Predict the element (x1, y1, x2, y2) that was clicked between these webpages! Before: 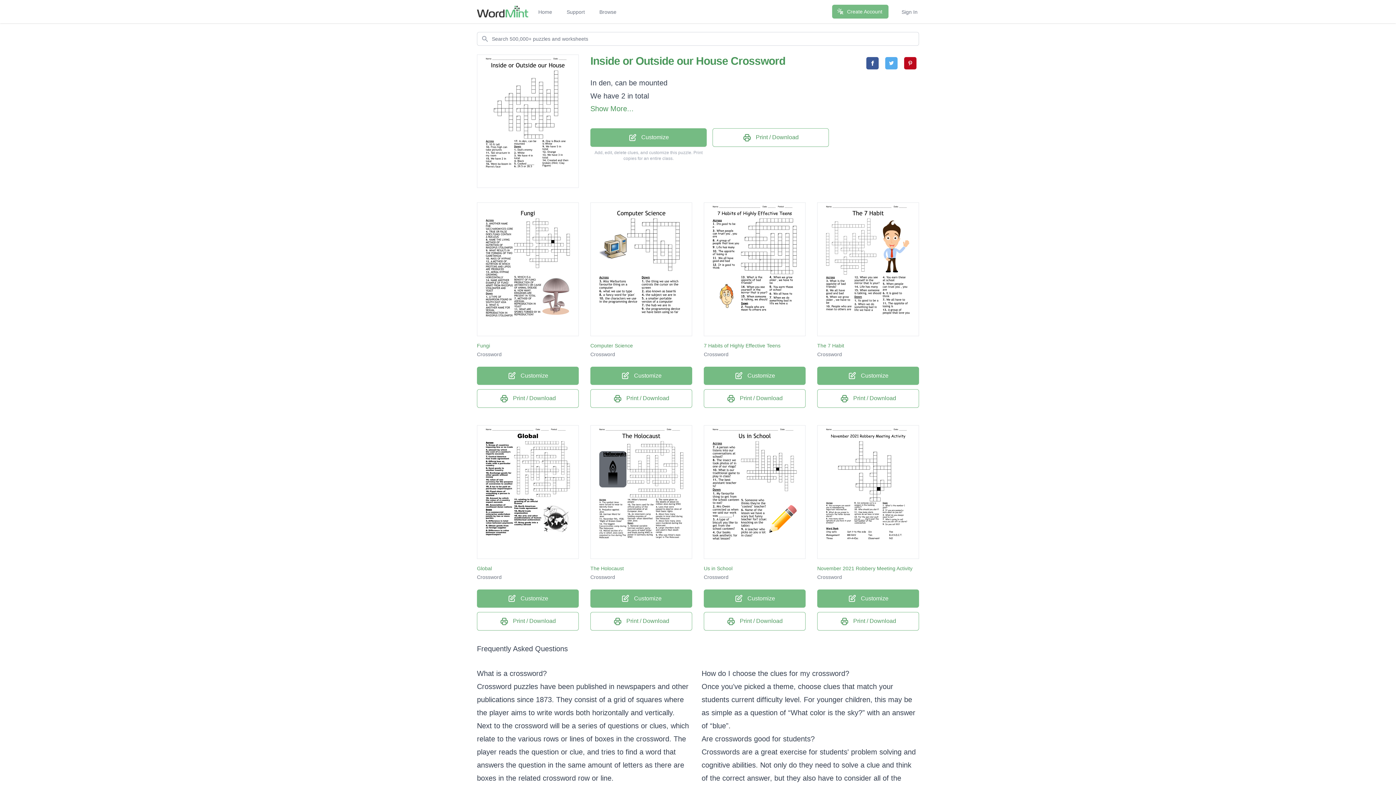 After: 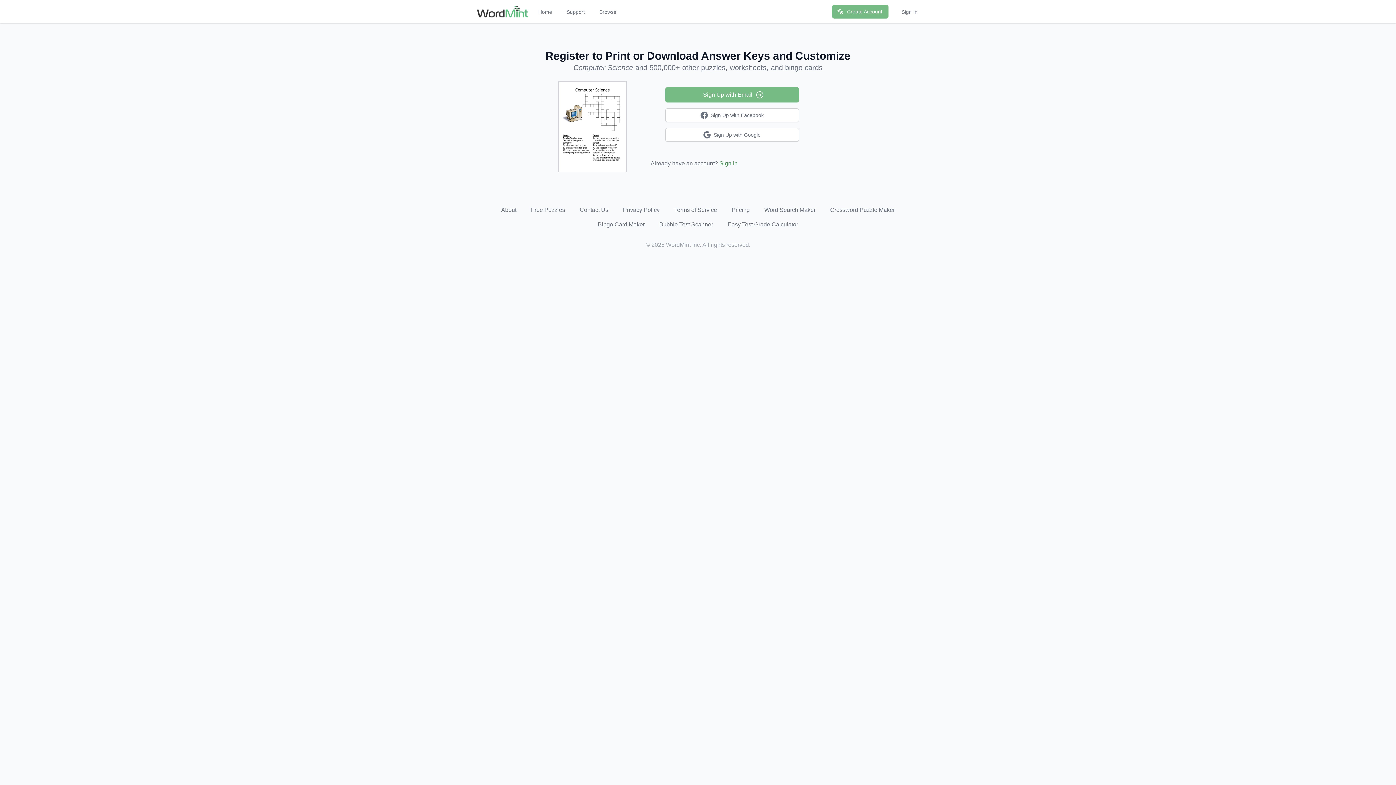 Action: bbox: (590, 366, 692, 385) label:  Customize